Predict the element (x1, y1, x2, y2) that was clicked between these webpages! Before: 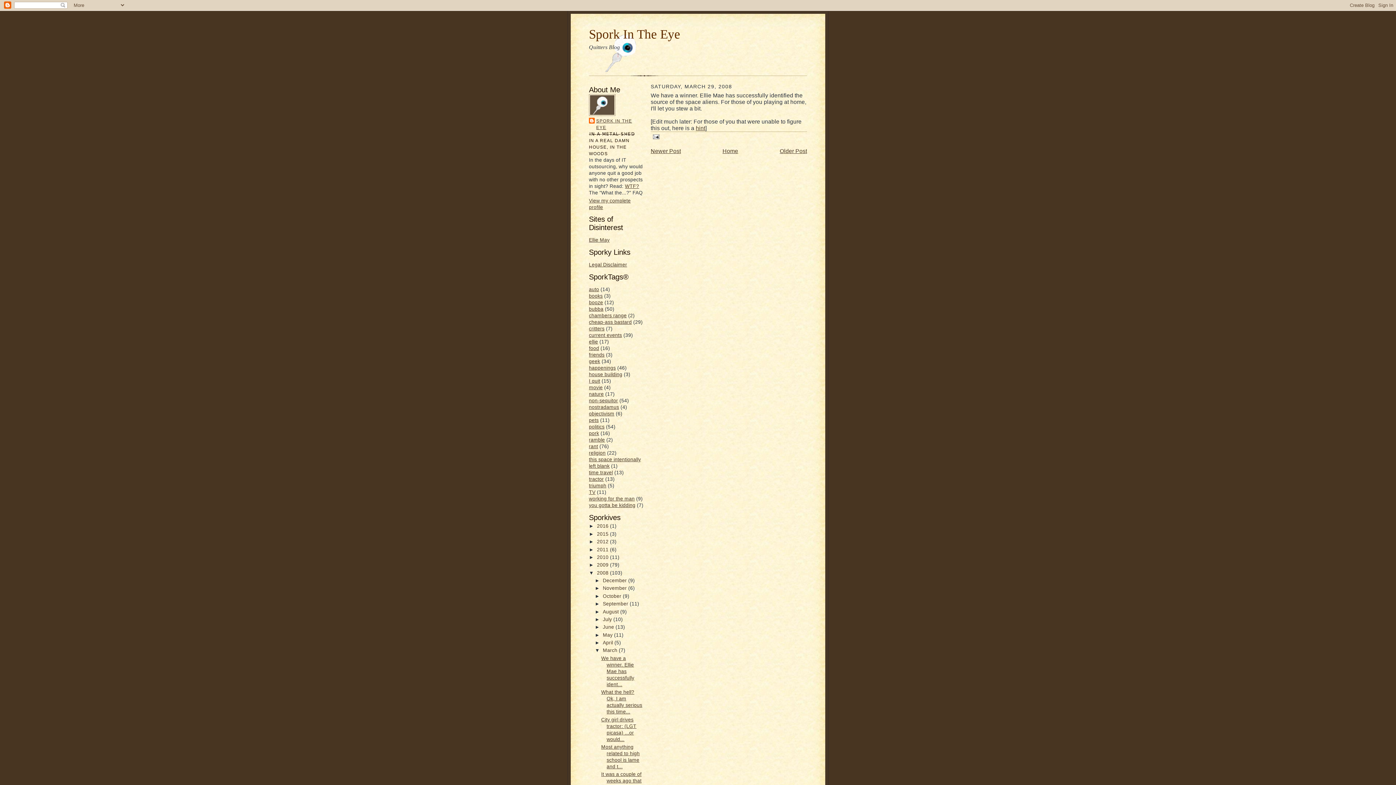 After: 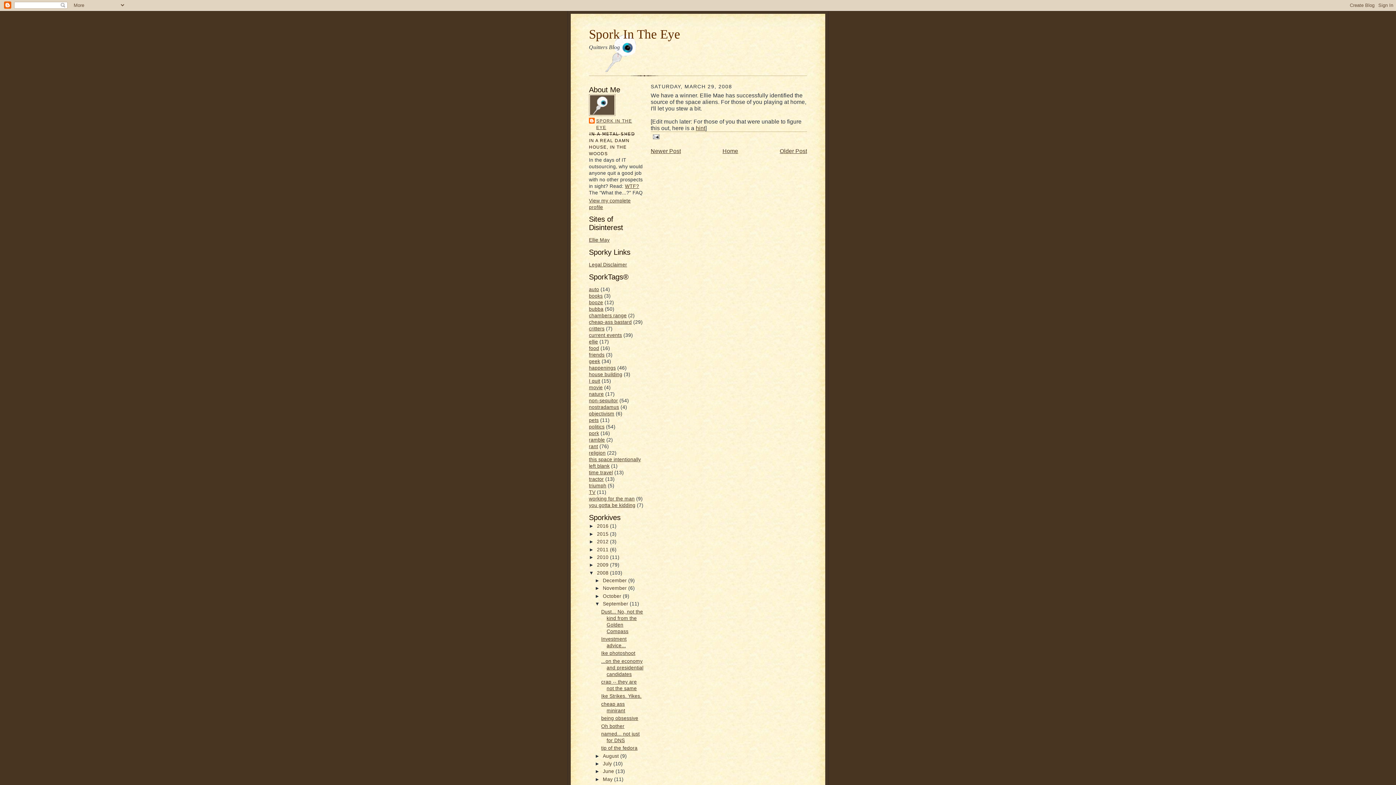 Action: bbox: (594, 601, 602, 606) label: ►  